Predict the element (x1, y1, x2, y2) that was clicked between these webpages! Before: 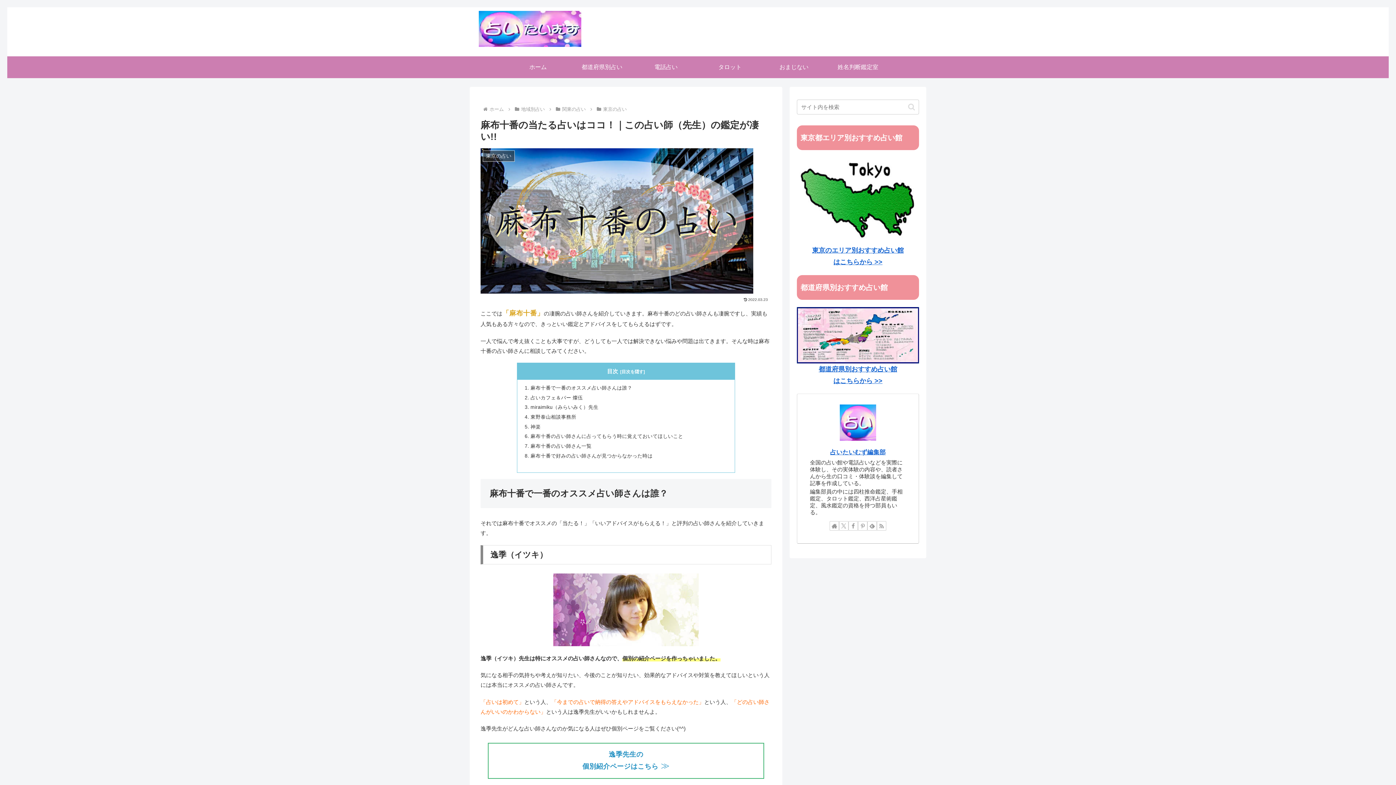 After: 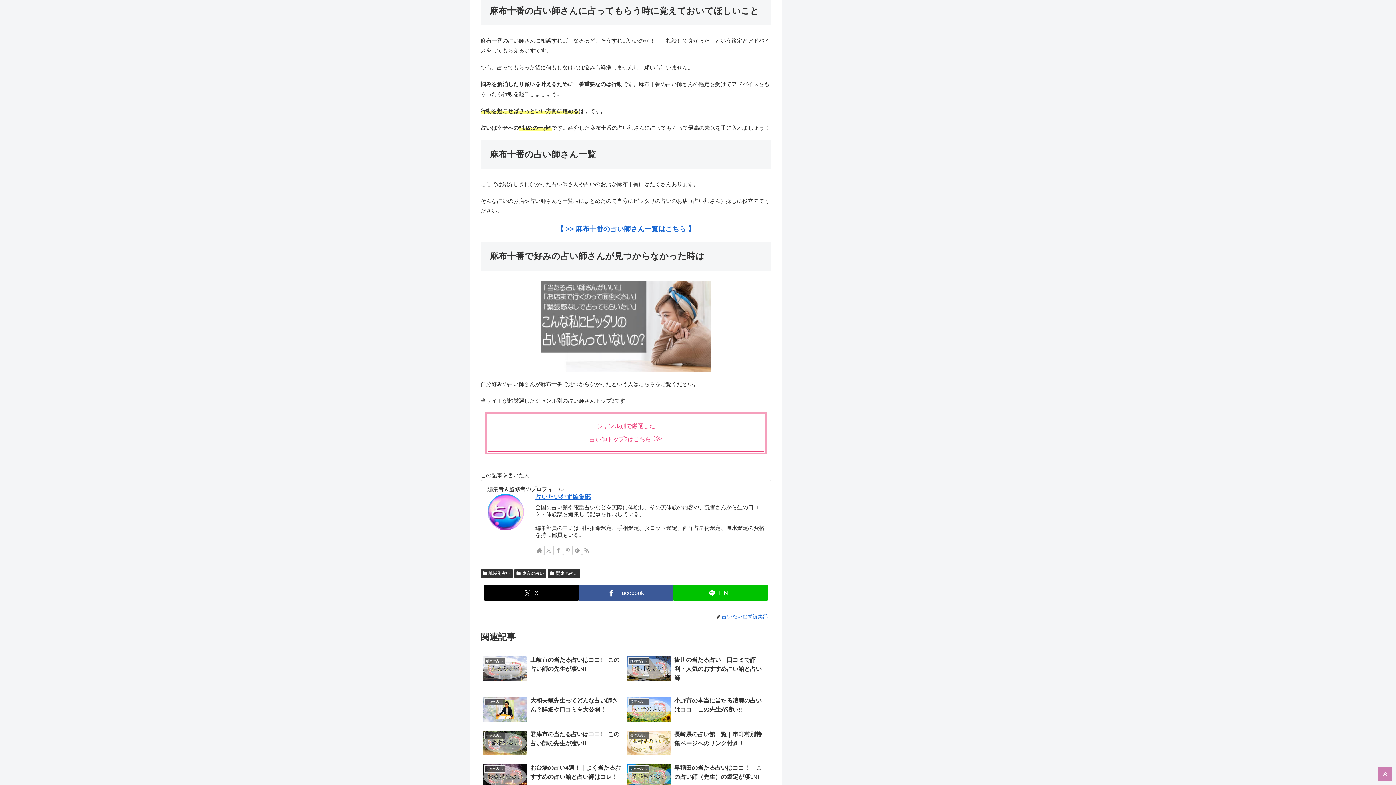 Action: label: 麻布十番の占い師さん一覧 bbox: (530, 443, 591, 449)